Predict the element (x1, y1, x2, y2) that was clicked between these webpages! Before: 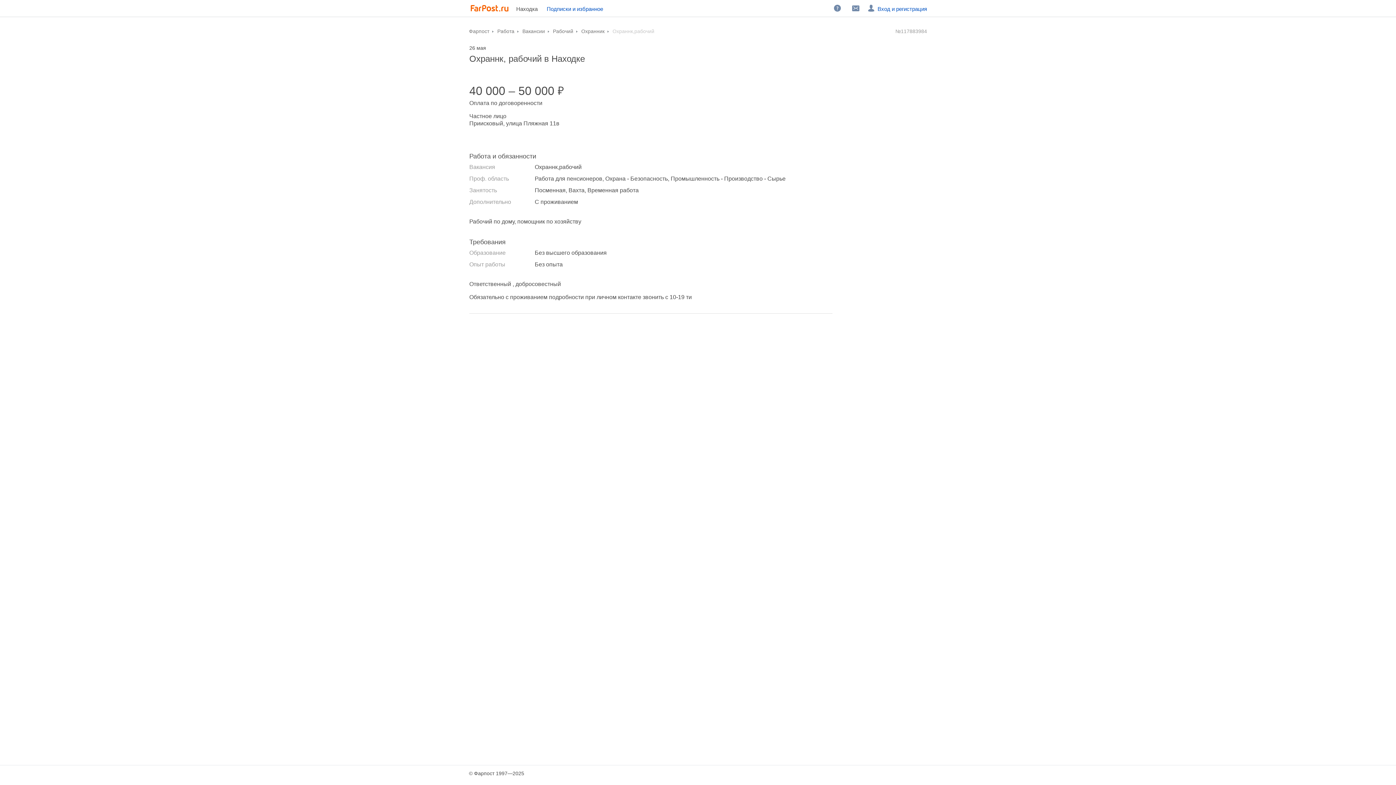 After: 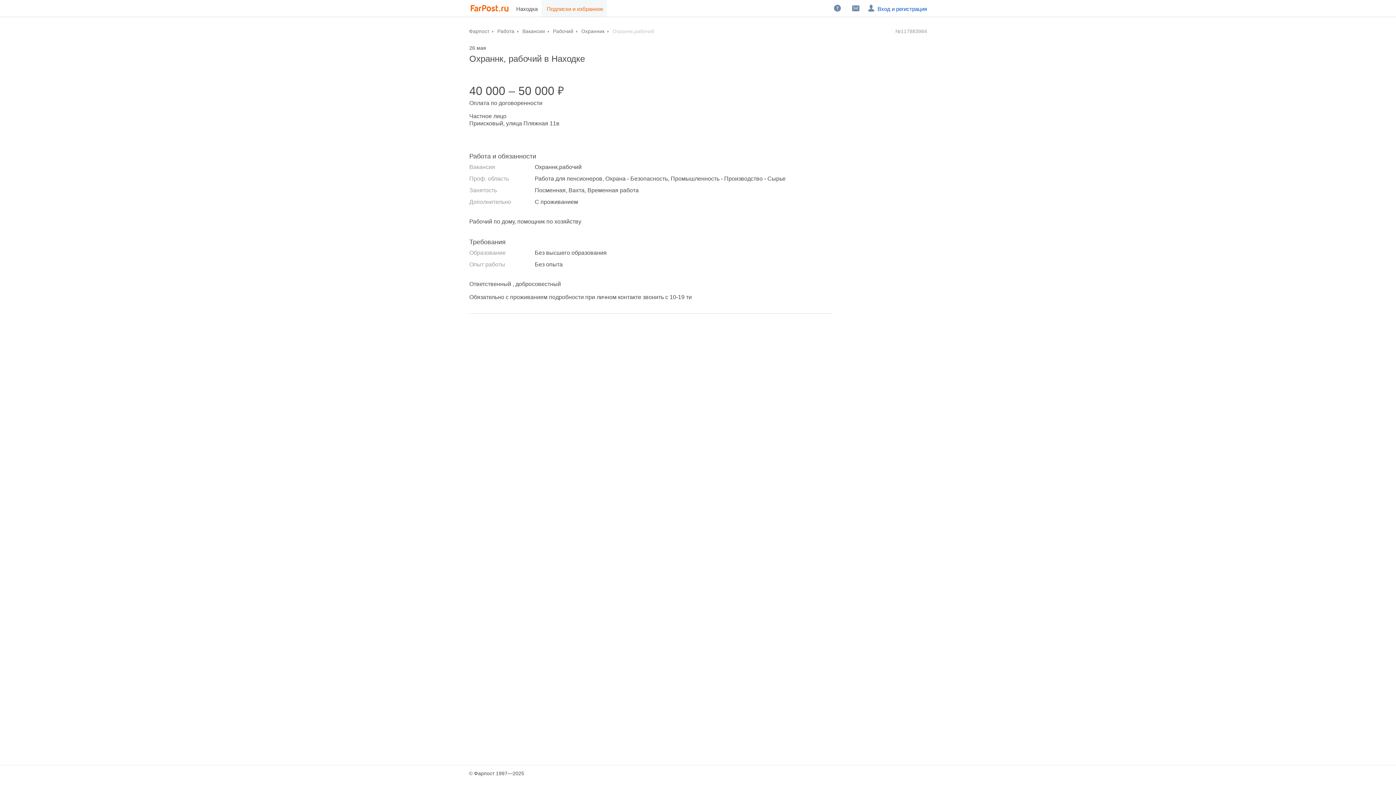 Action: label: Подписки и избранное bbox: (541, 0, 606, 16)